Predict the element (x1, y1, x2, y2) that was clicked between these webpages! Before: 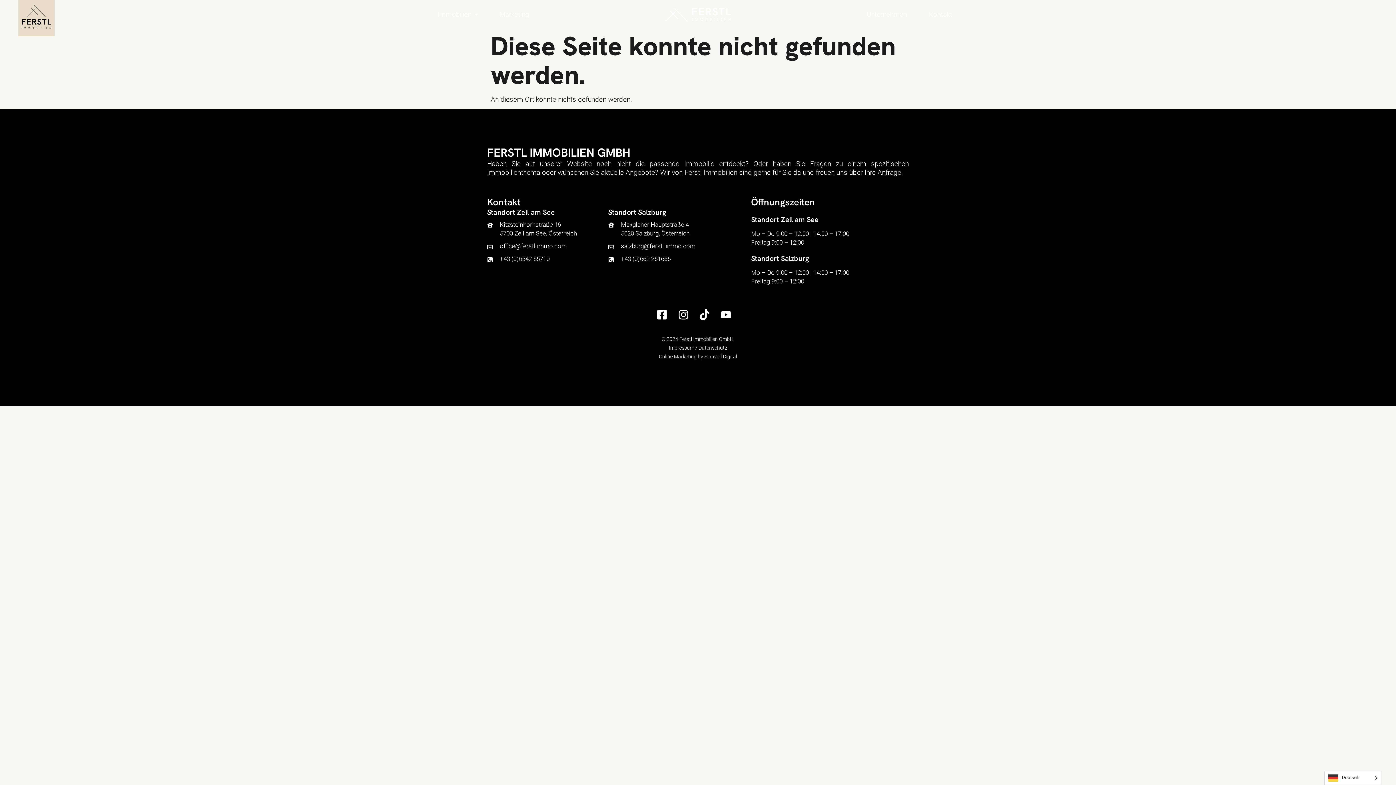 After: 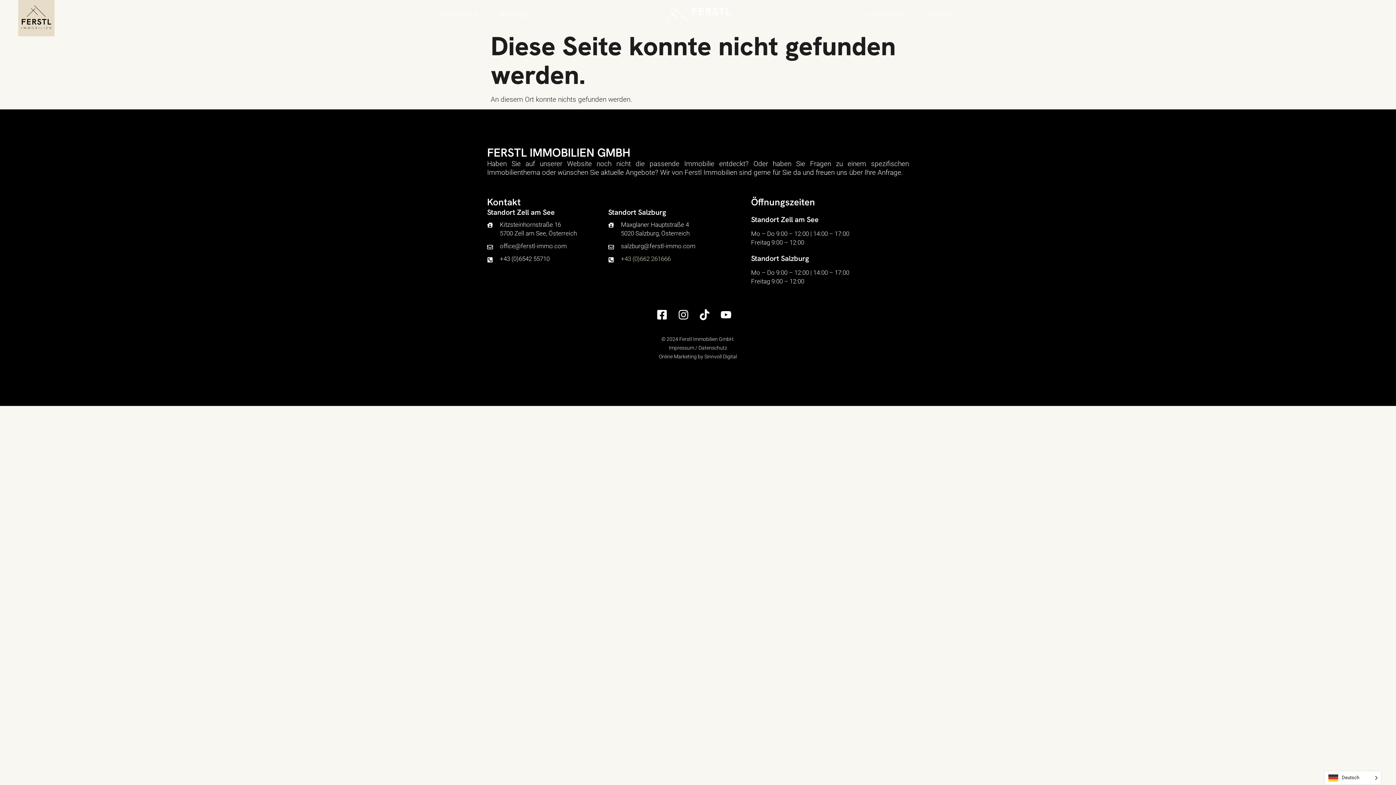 Action: bbox: (608, 254, 729, 263) label: +43 (0)662 261666